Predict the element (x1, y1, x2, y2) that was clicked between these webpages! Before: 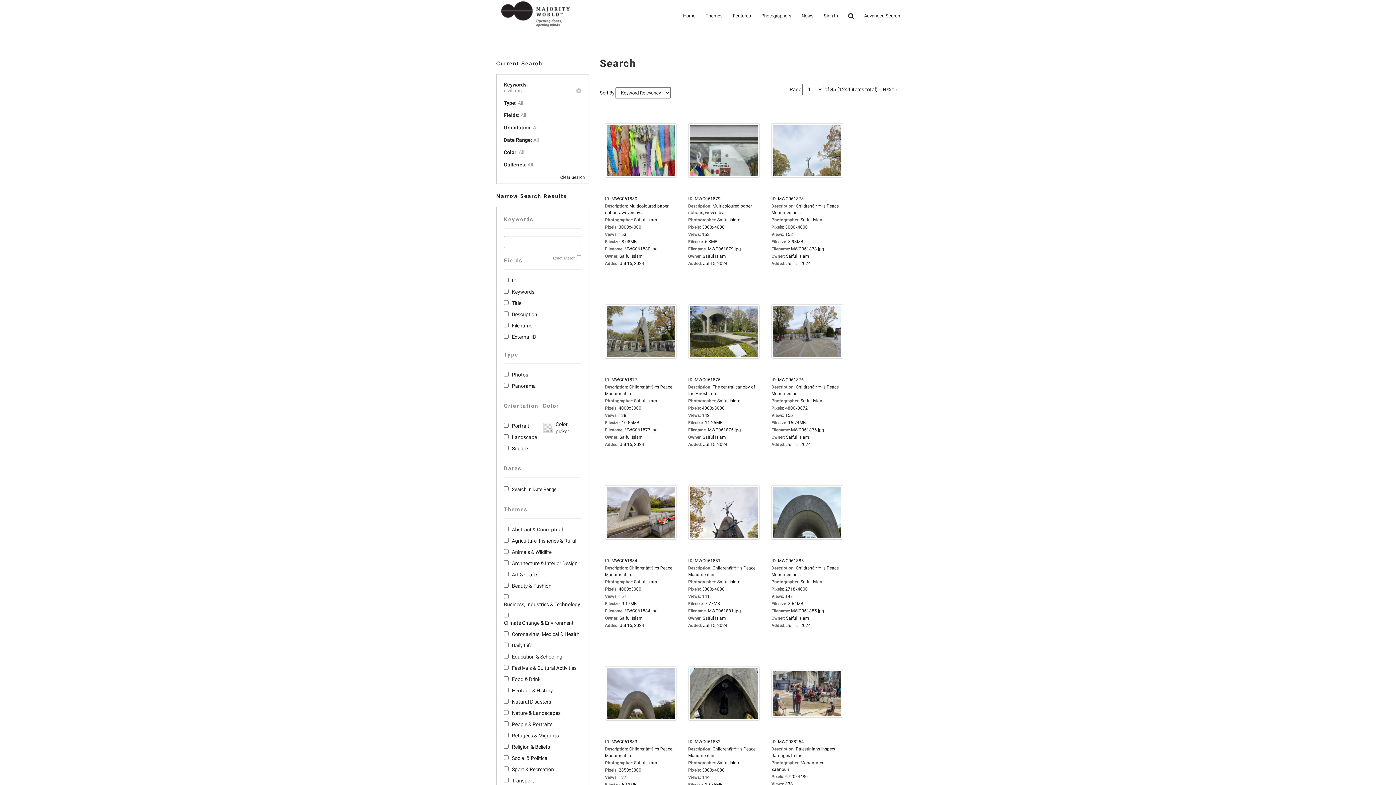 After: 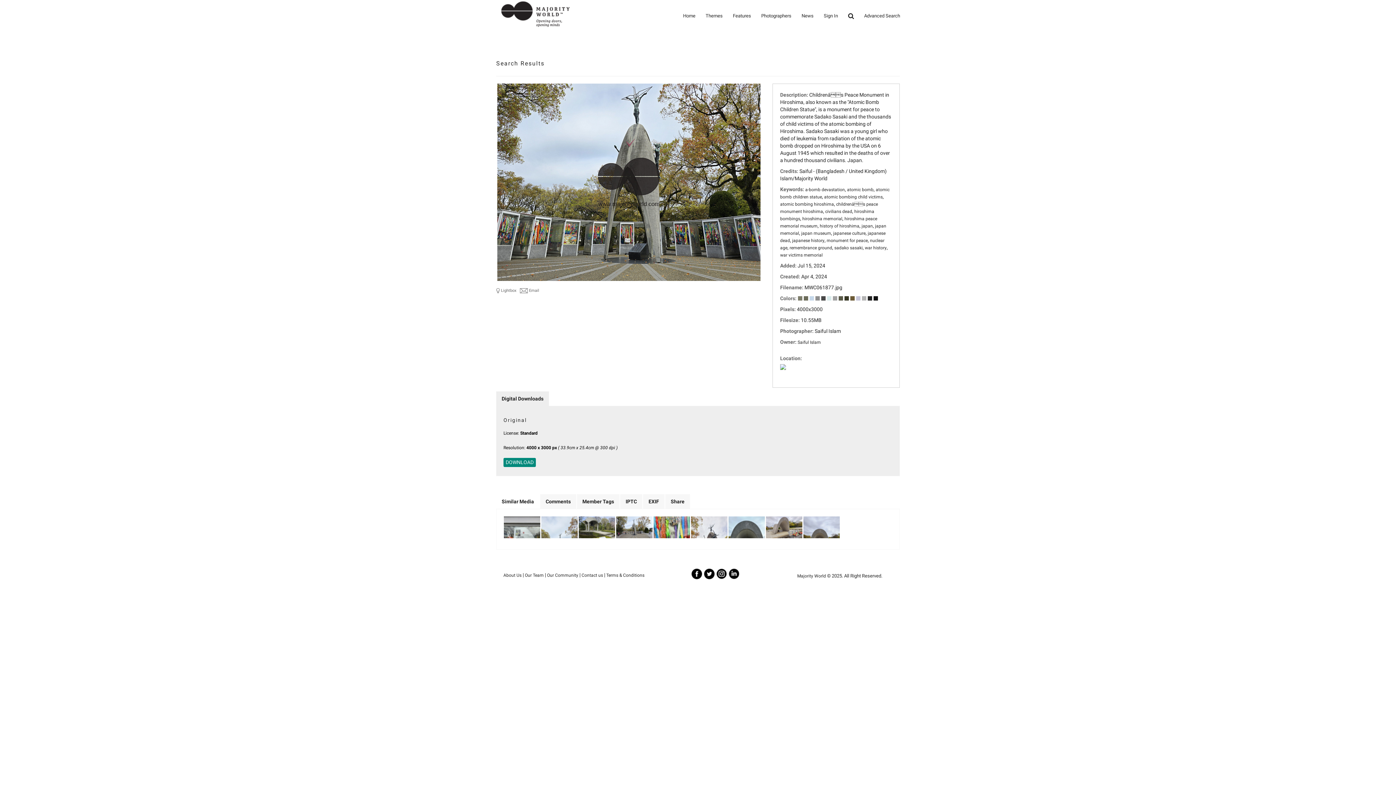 Action: bbox: (605, 328, 676, 333)